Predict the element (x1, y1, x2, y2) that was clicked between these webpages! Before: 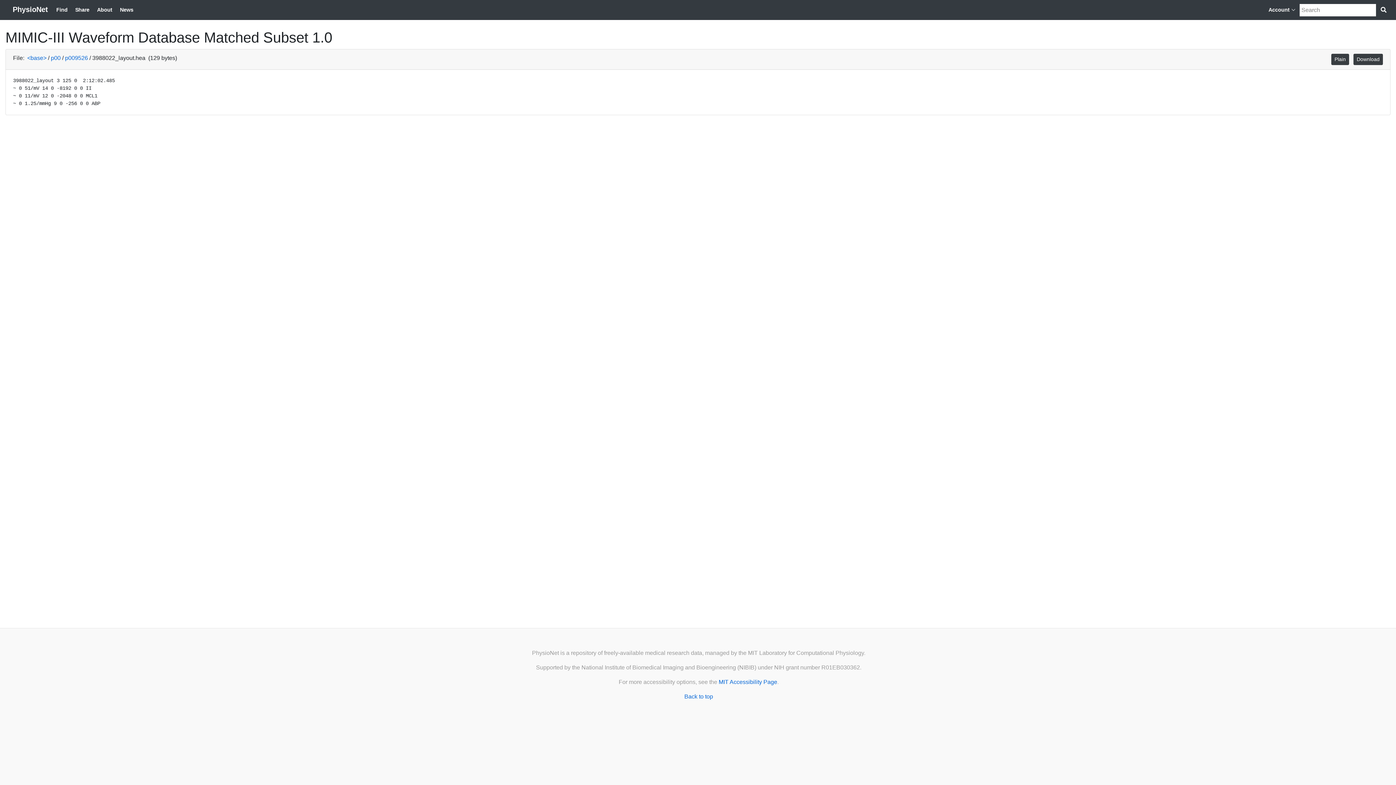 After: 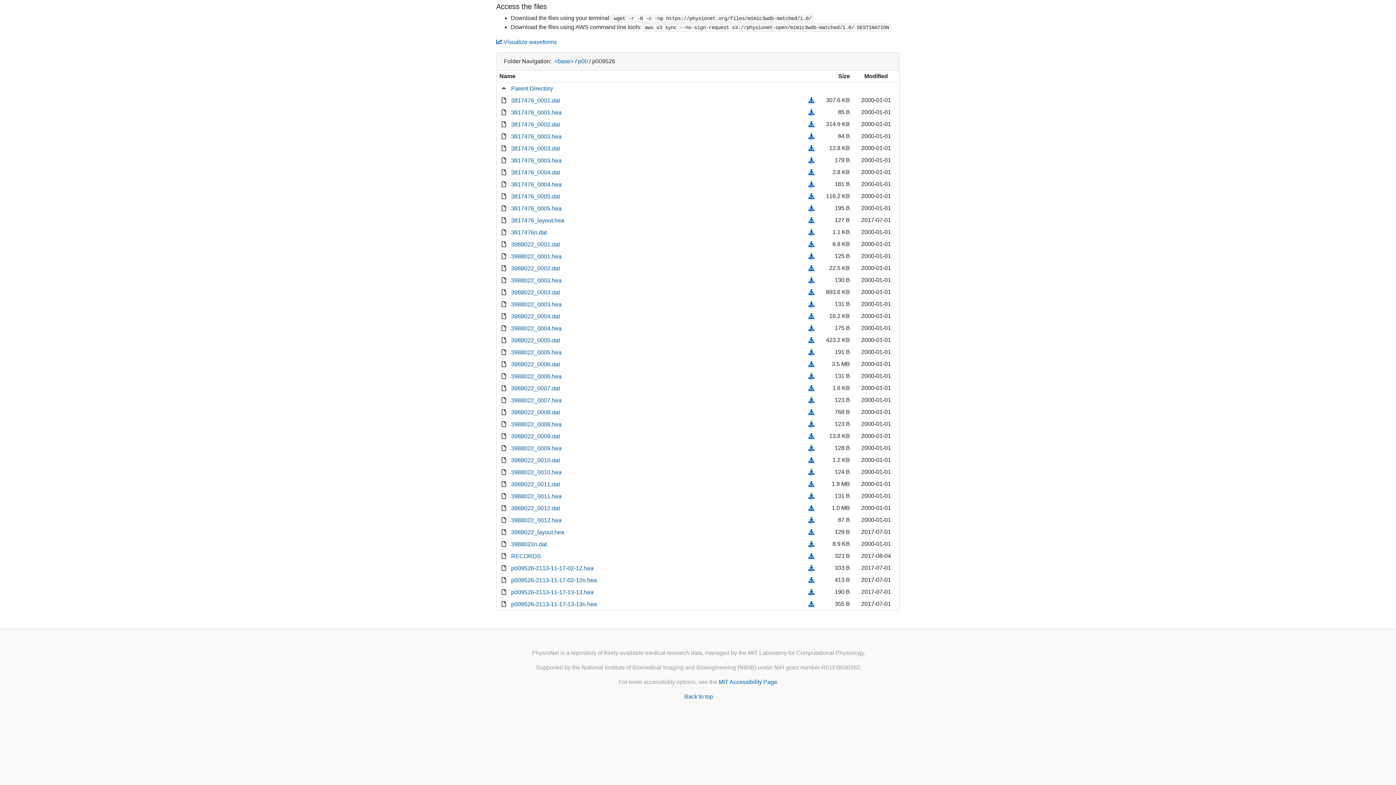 Action: bbox: (65, 54, 88, 61) label: p009526